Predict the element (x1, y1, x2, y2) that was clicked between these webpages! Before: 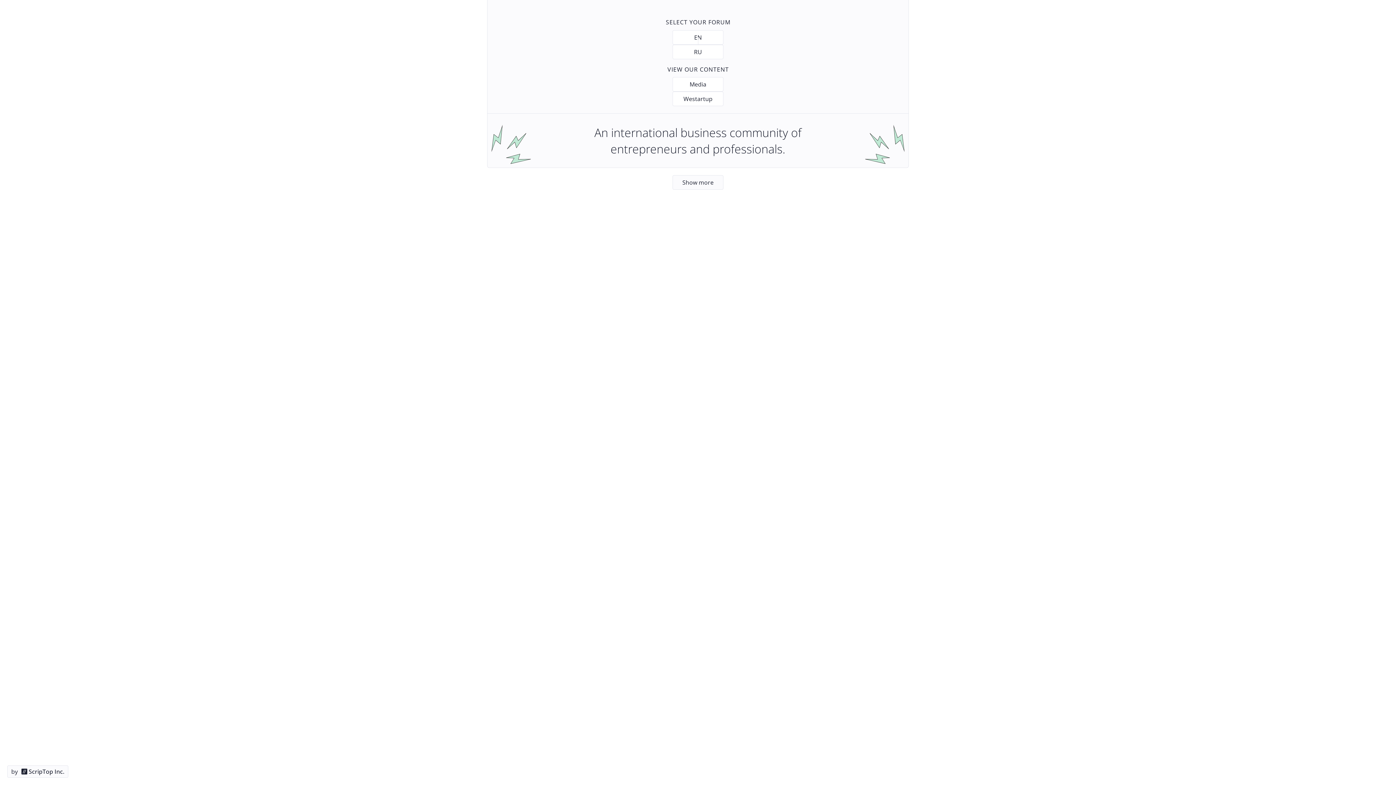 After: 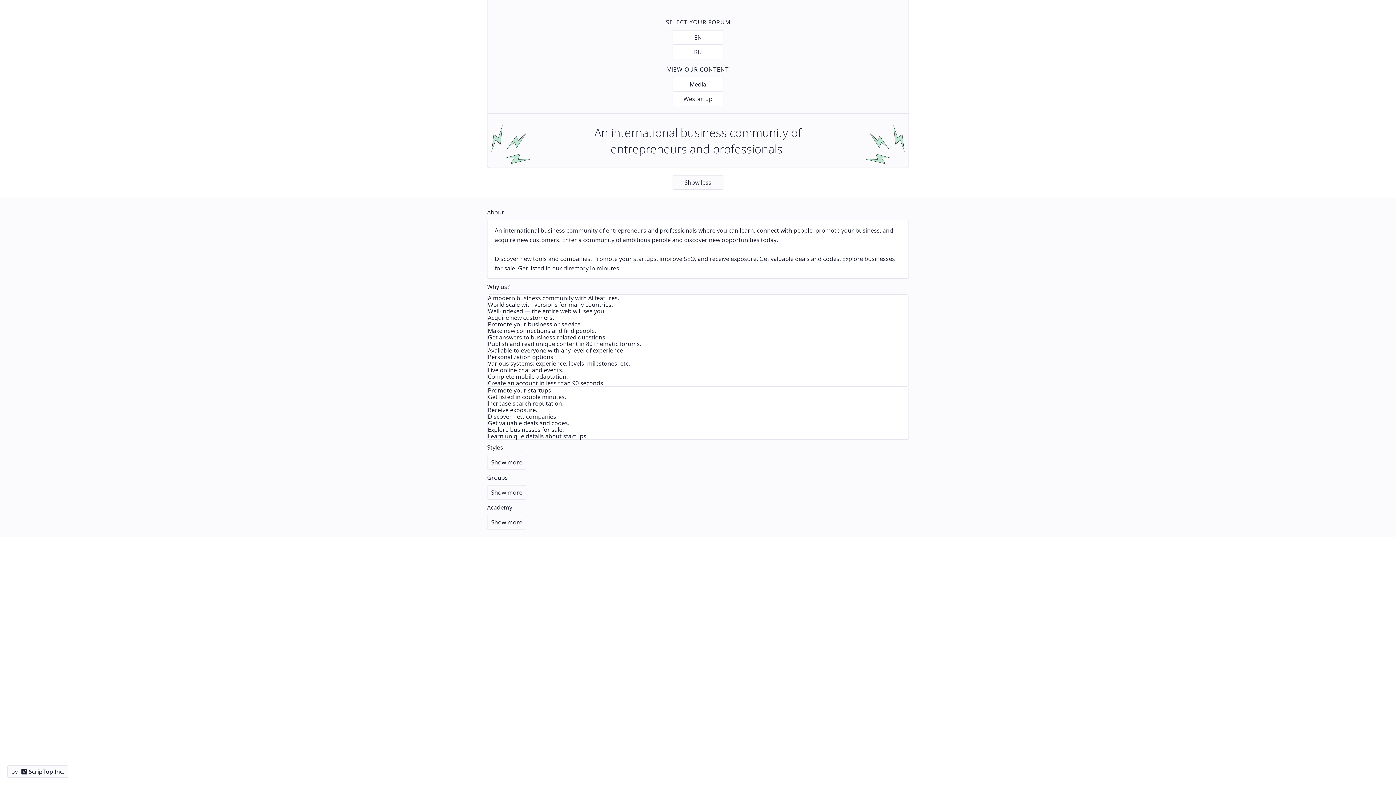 Action: label: Show more bbox: (672, 175, 723, 189)